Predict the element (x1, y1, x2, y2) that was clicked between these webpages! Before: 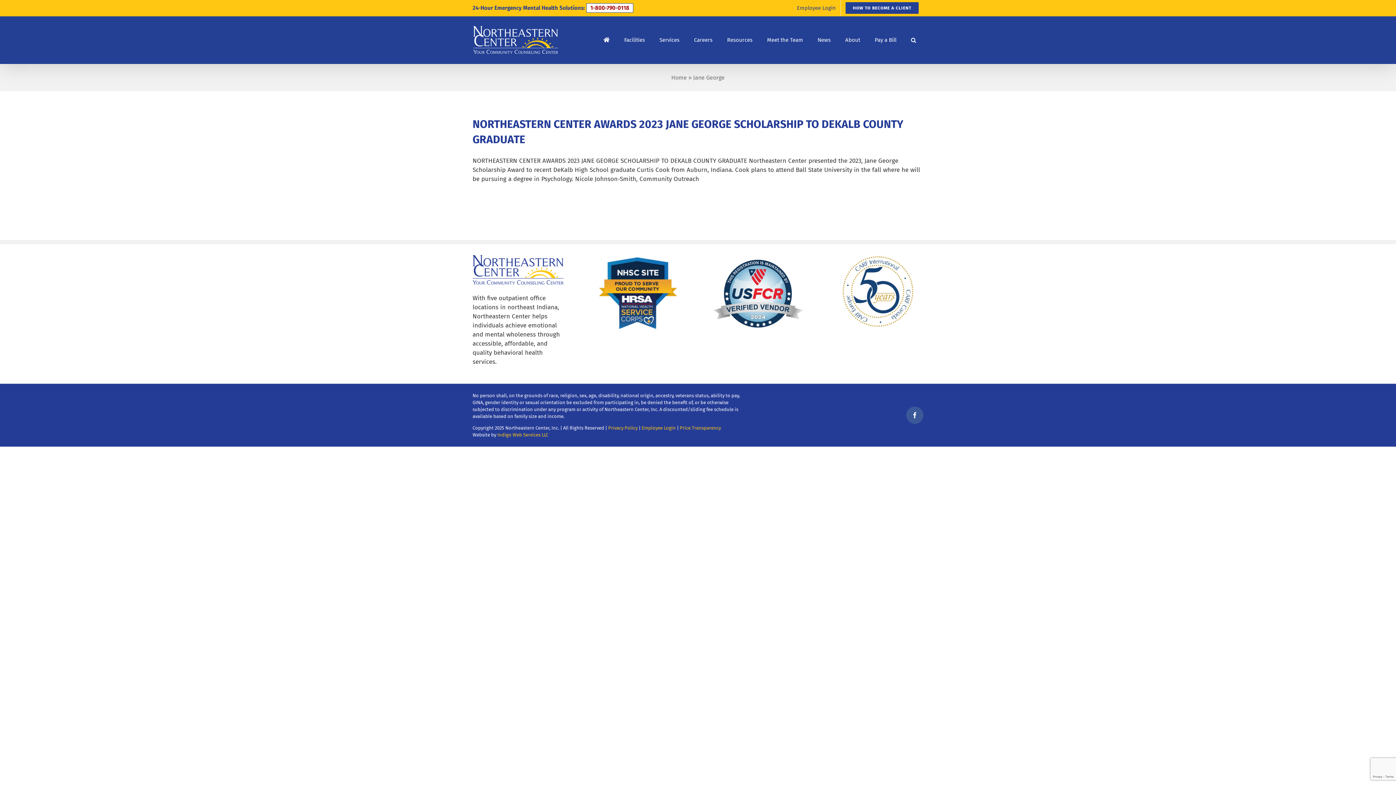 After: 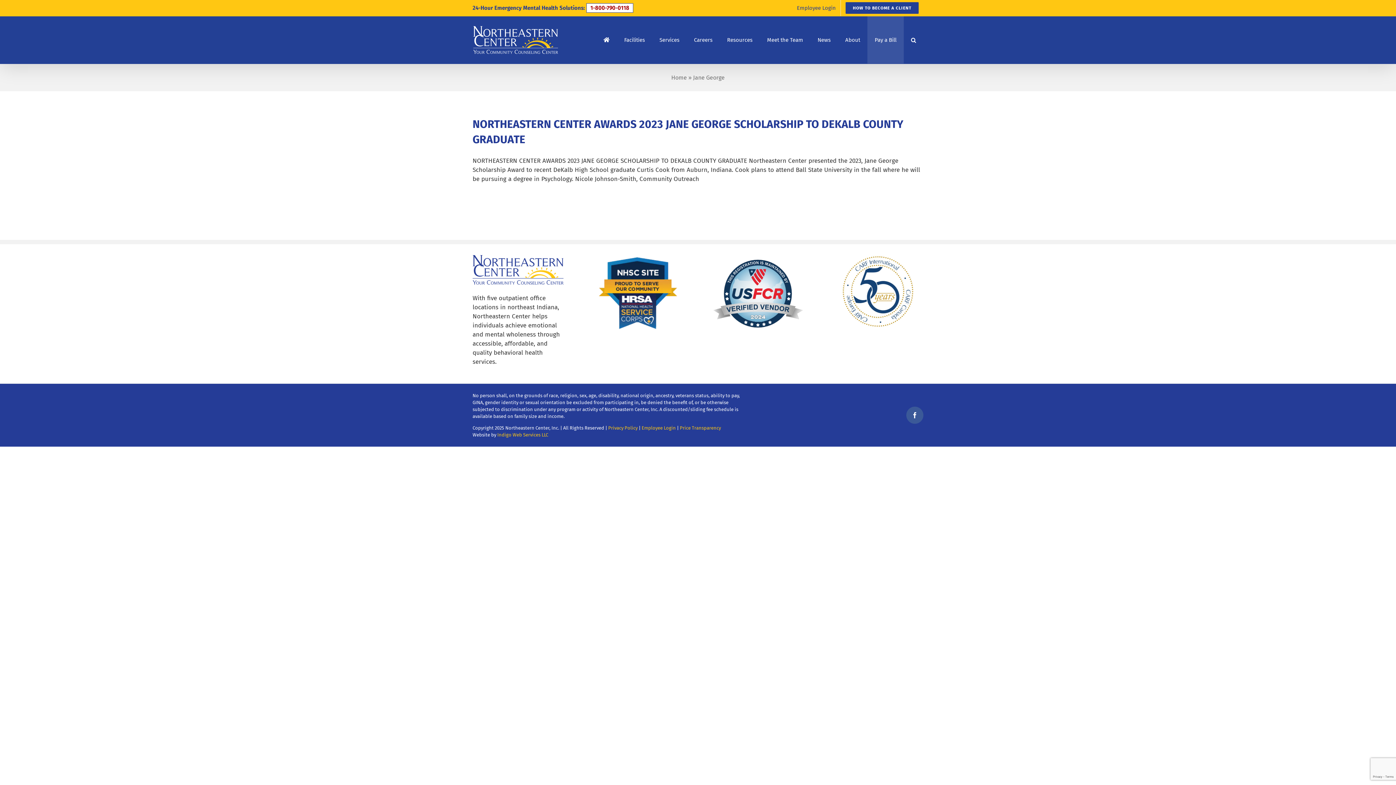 Action: bbox: (867, 16, 904, 63) label: Pay a Bill